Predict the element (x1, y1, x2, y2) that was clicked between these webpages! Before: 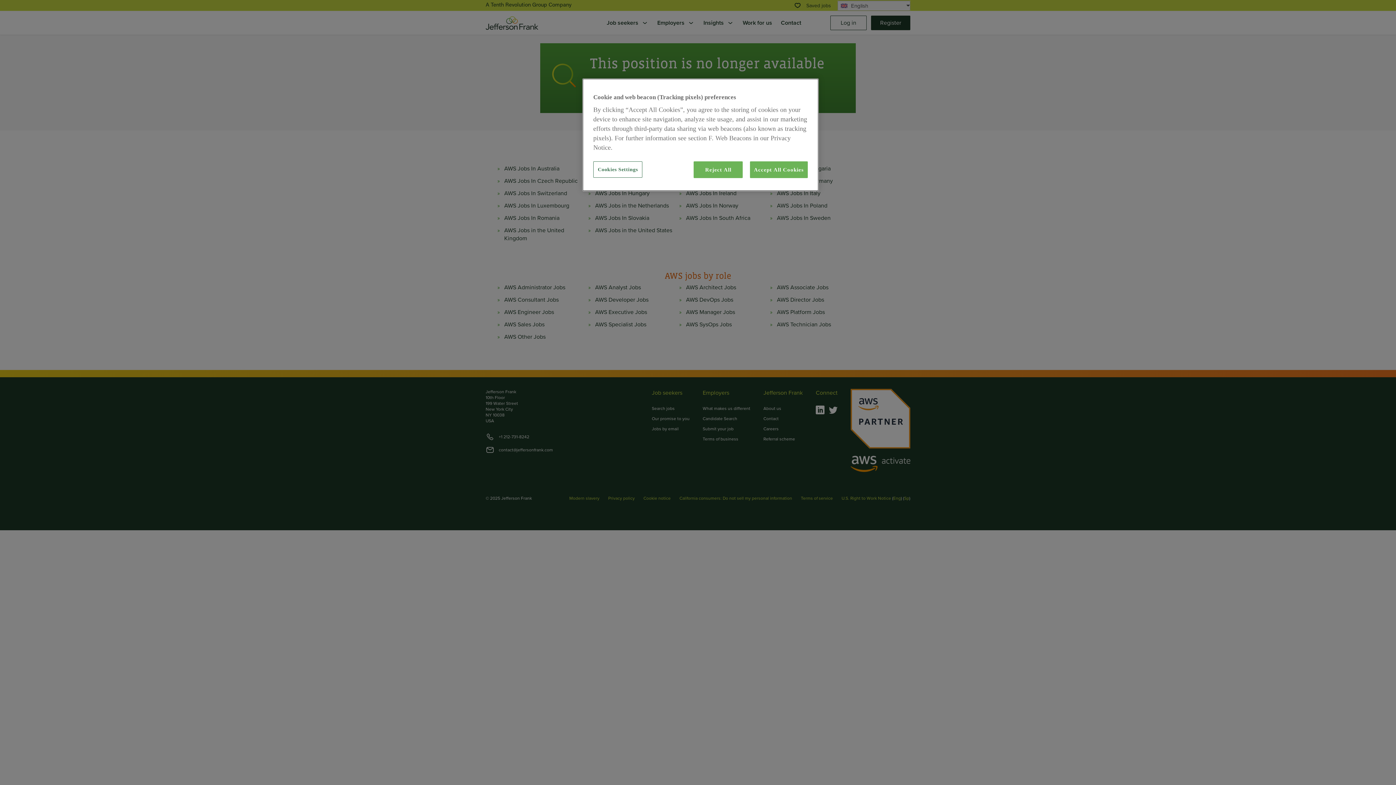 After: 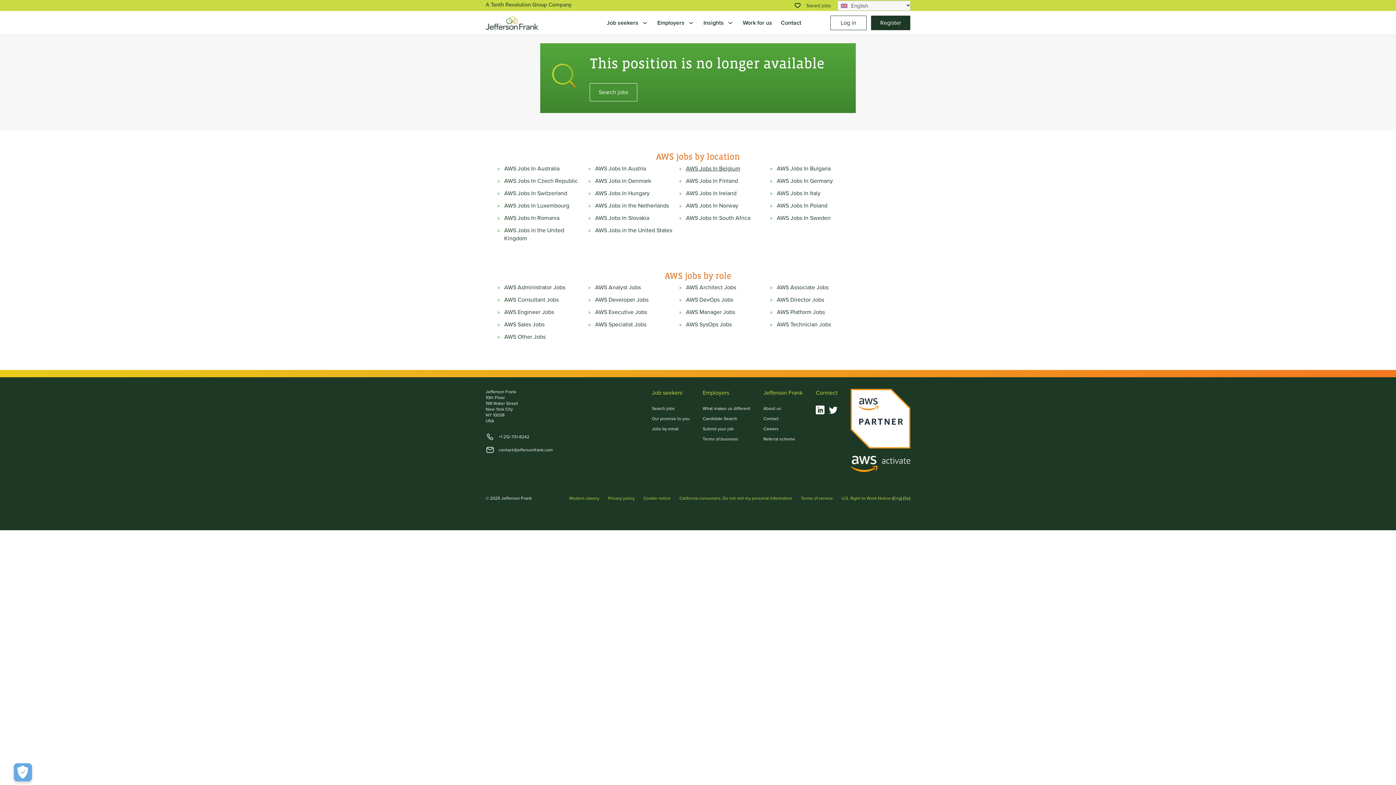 Action: bbox: (693, 161, 743, 178) label: Reject All